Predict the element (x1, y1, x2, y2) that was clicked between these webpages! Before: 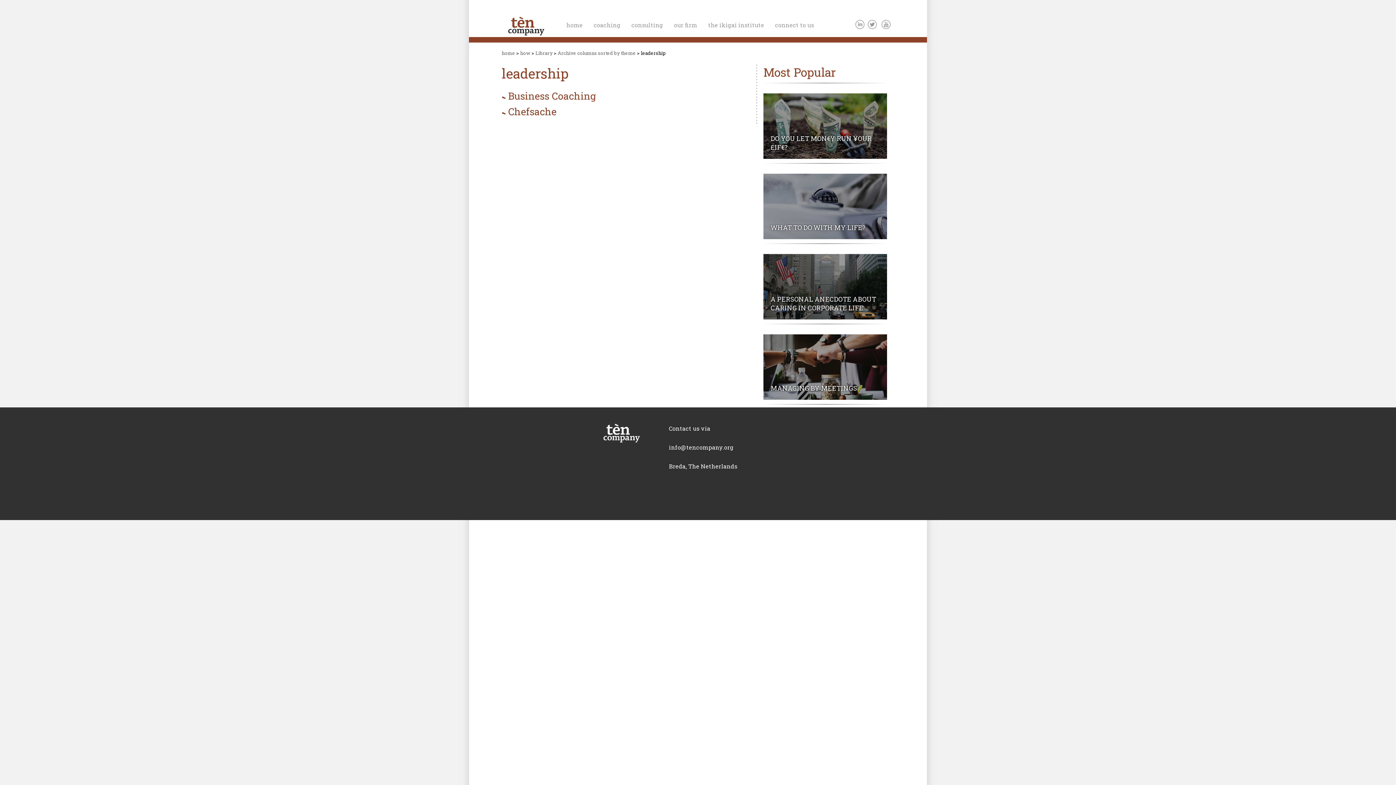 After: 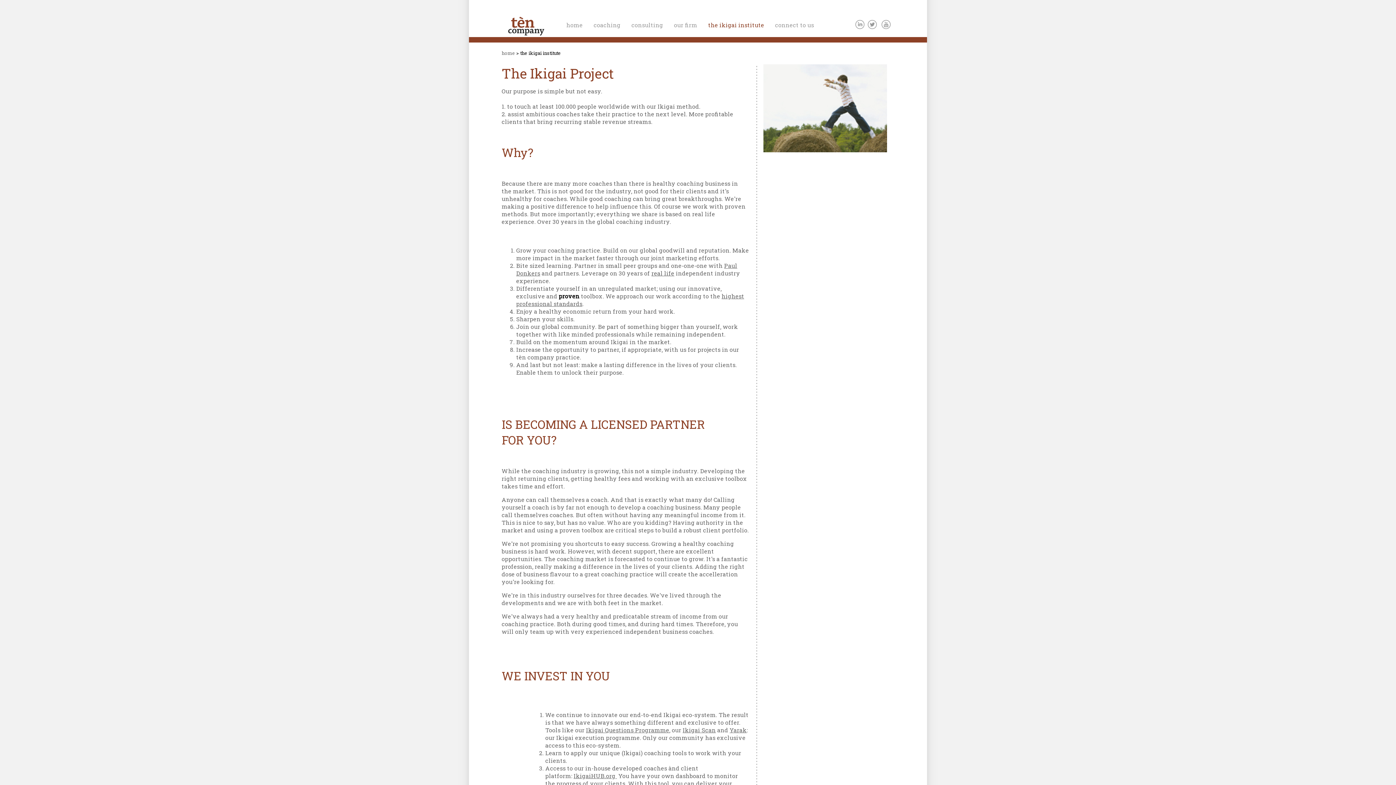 Action: label: the ikigai institute bbox: (697, 0, 764, 37)